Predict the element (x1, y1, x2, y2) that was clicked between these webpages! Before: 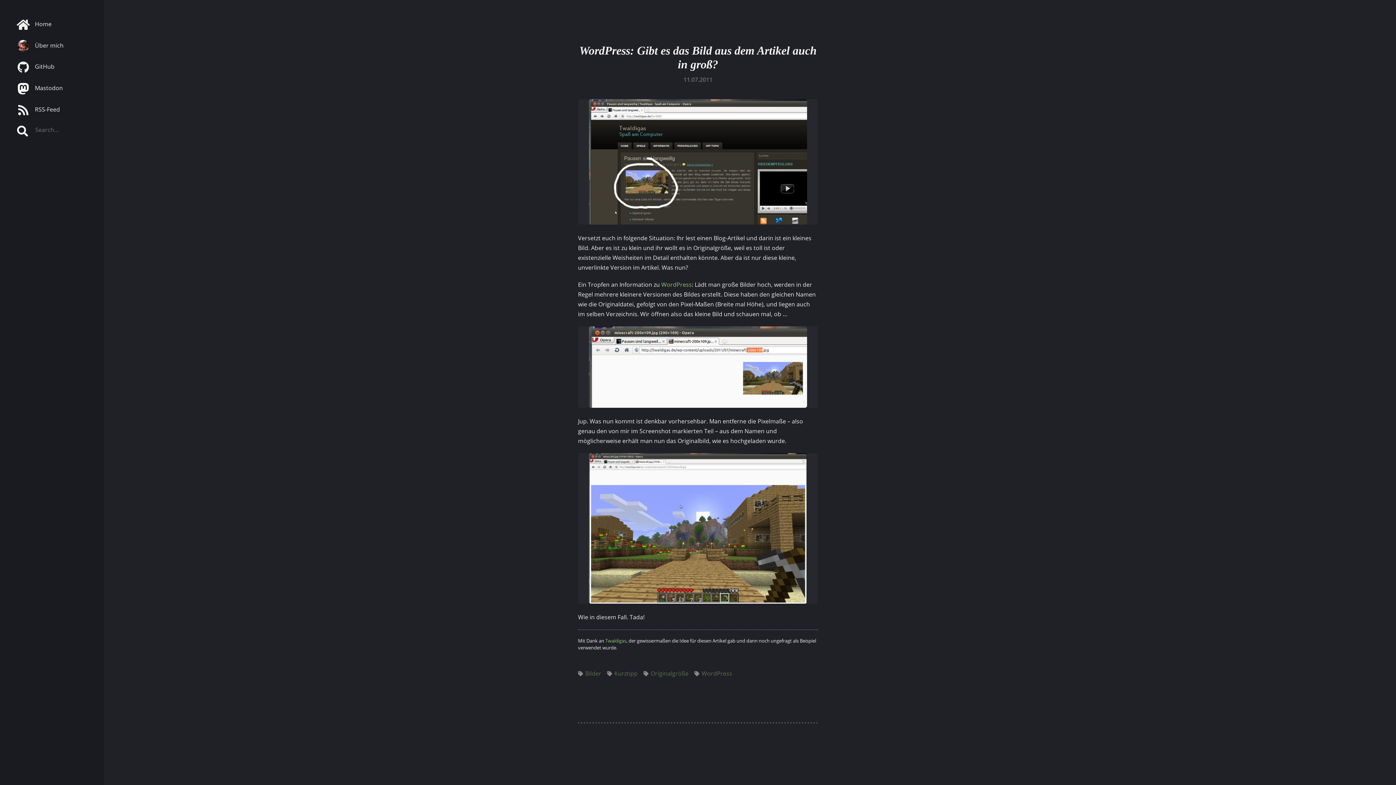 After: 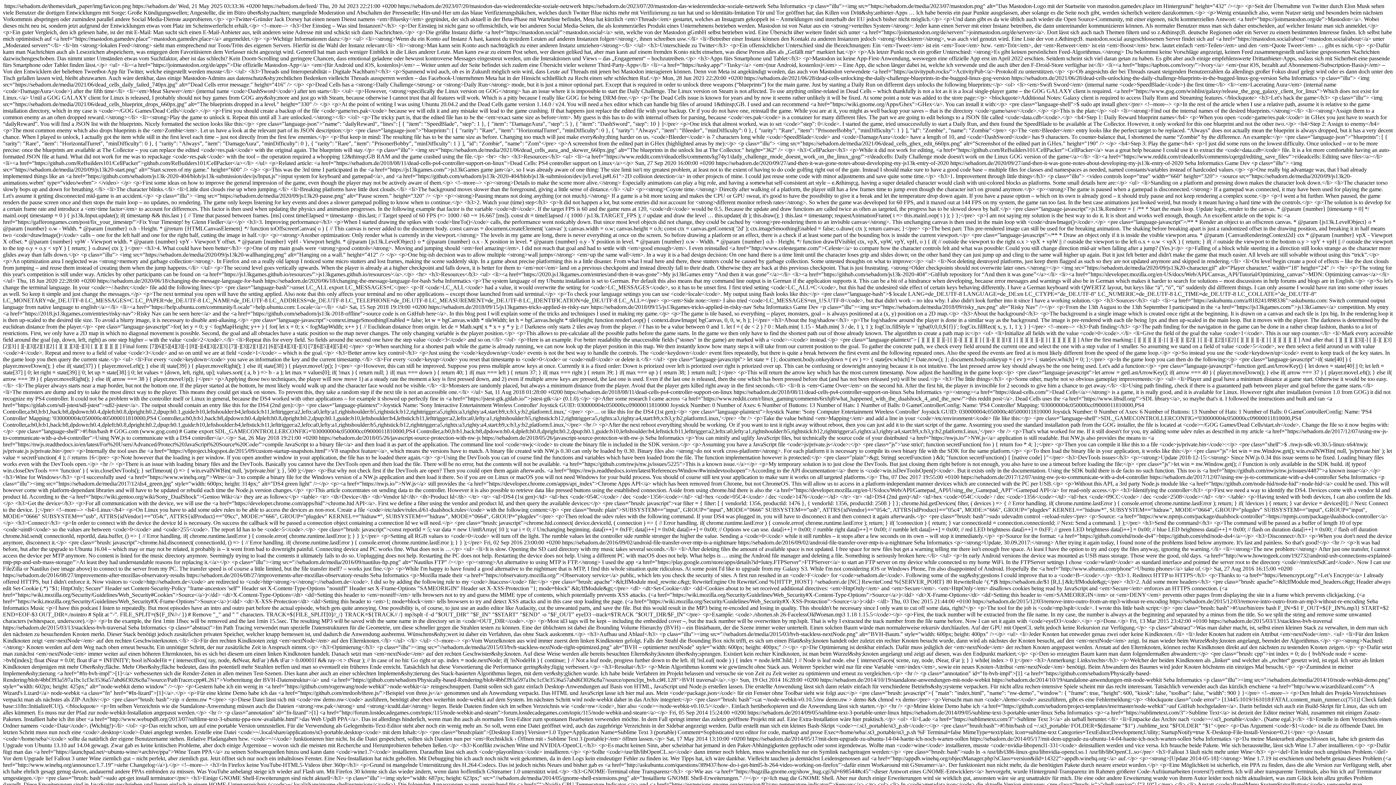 Action: bbox: (10, 99, 93, 119) label:  RSS-Feed